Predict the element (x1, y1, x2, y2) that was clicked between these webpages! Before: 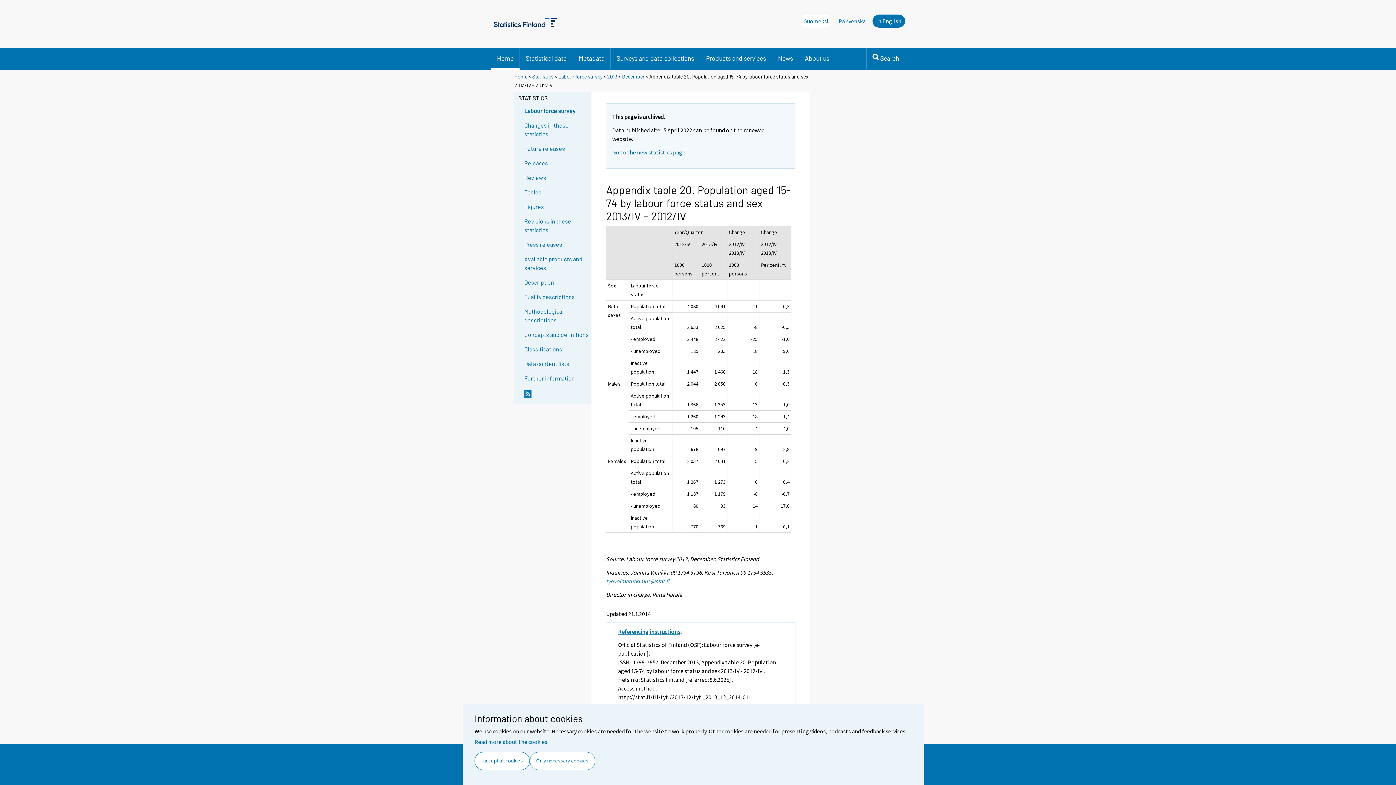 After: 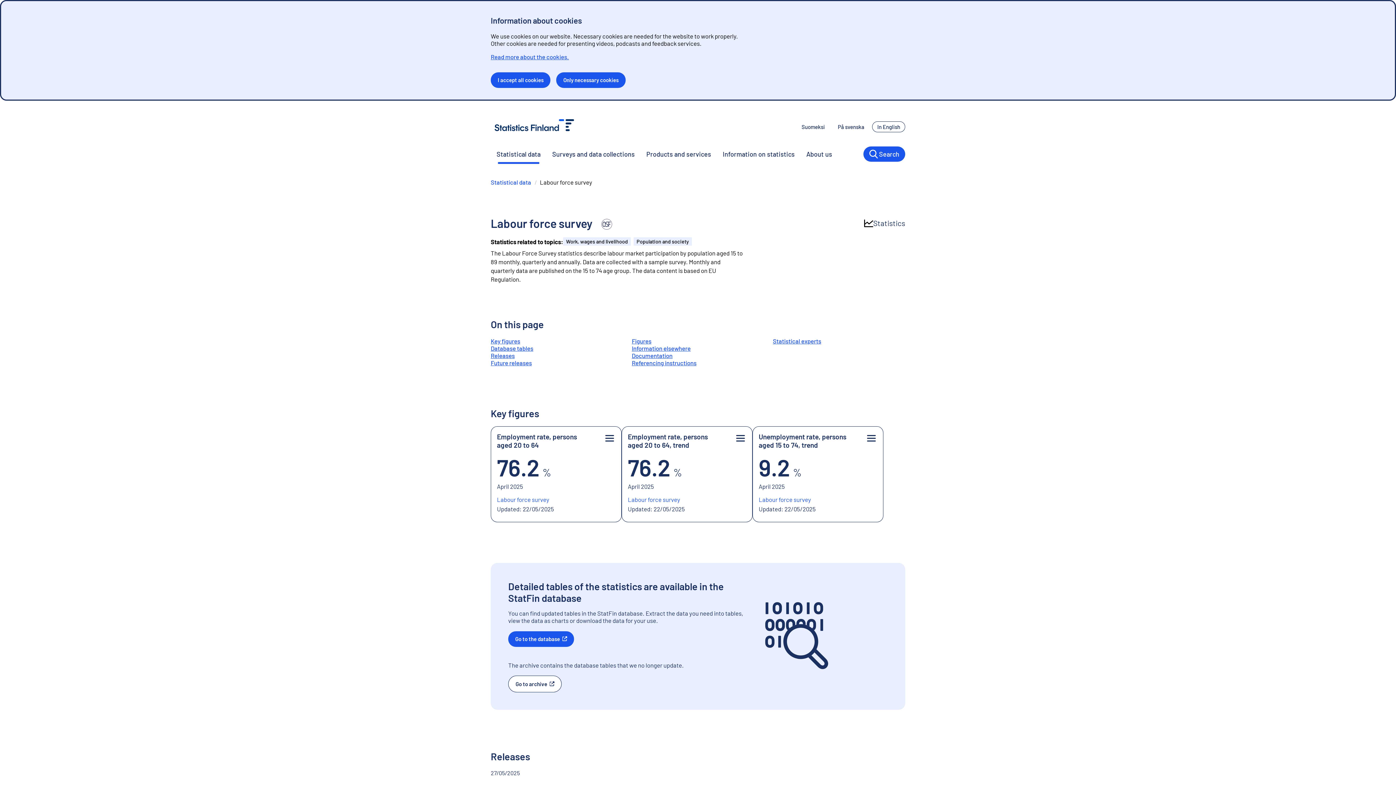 Action: bbox: (612, 148, 685, 155) label: Go to the new statistics page